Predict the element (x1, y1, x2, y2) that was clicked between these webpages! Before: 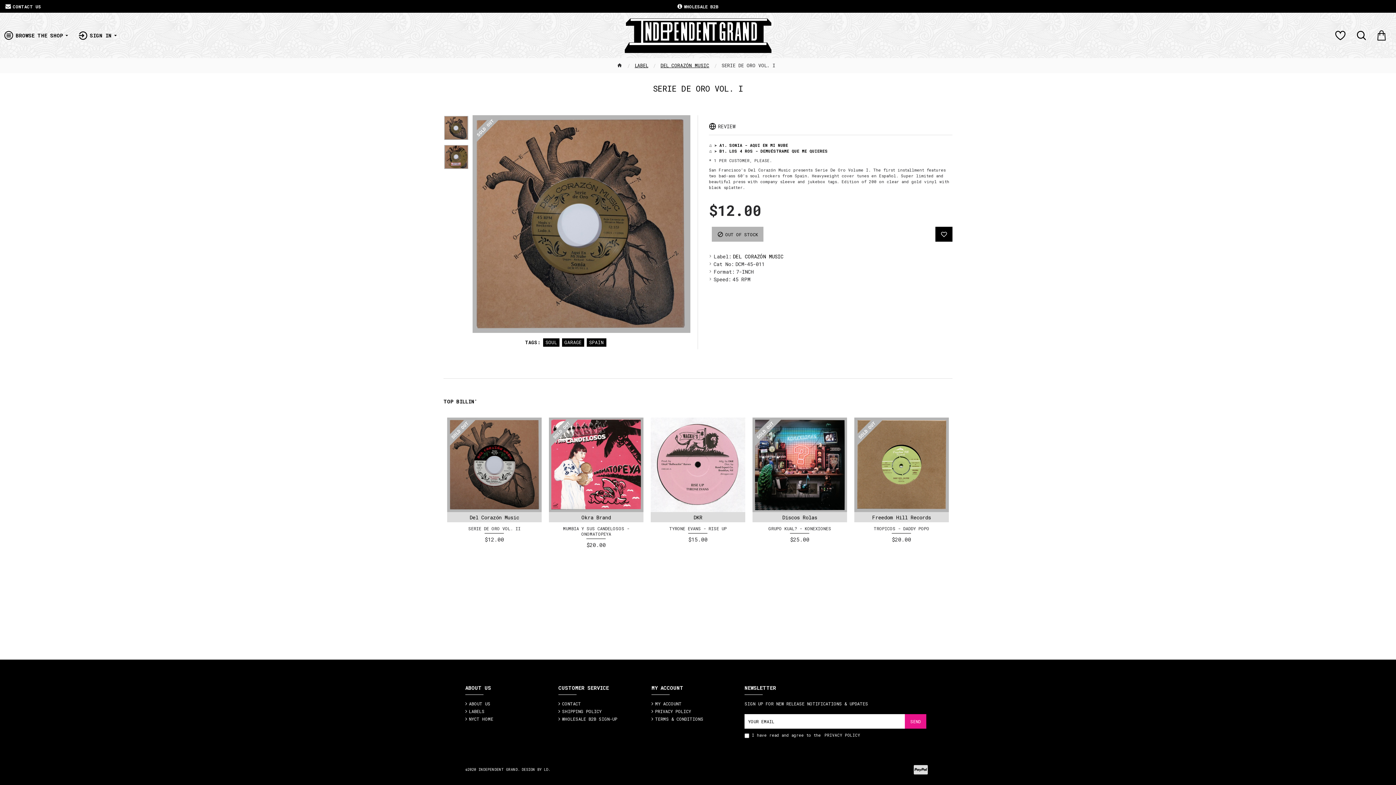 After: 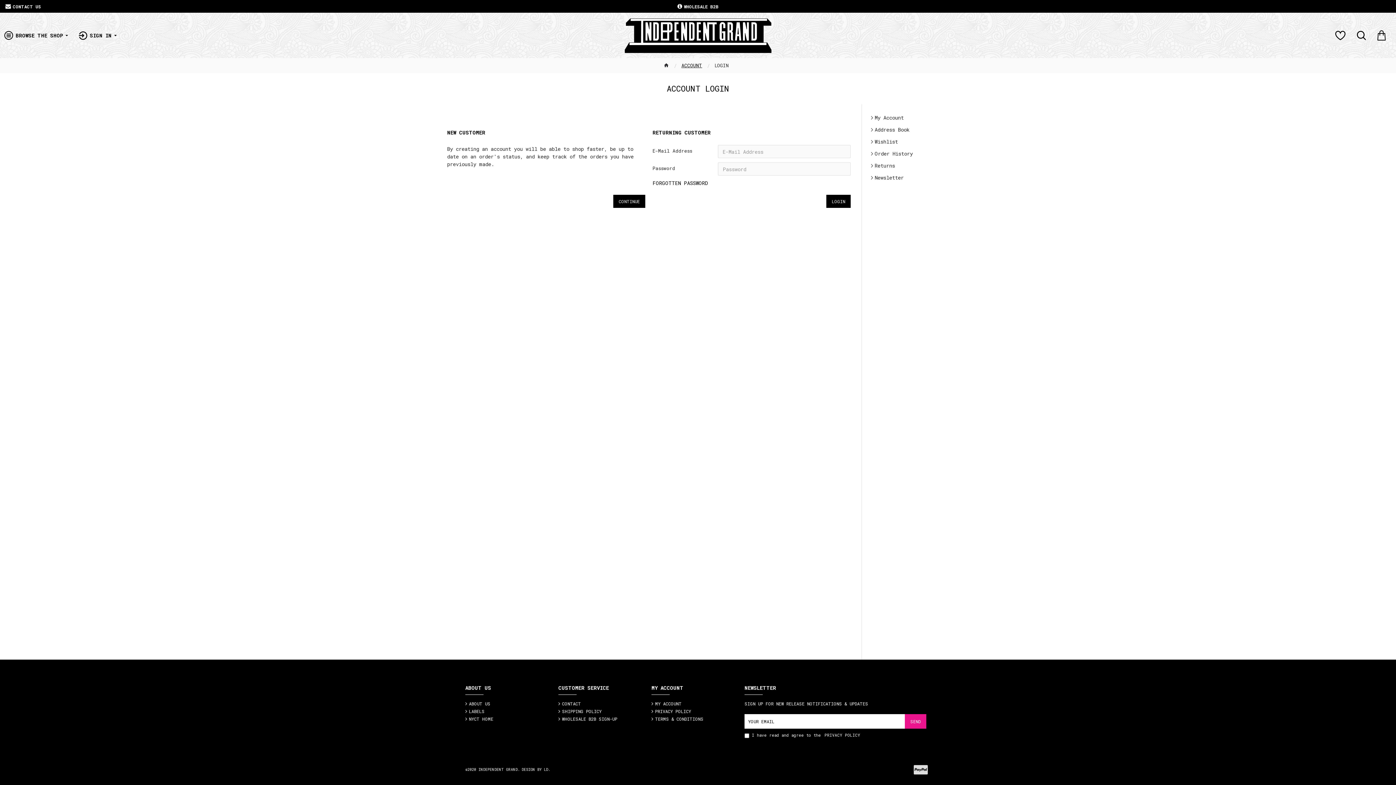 Action: bbox: (1332, 28, 1350, 42)